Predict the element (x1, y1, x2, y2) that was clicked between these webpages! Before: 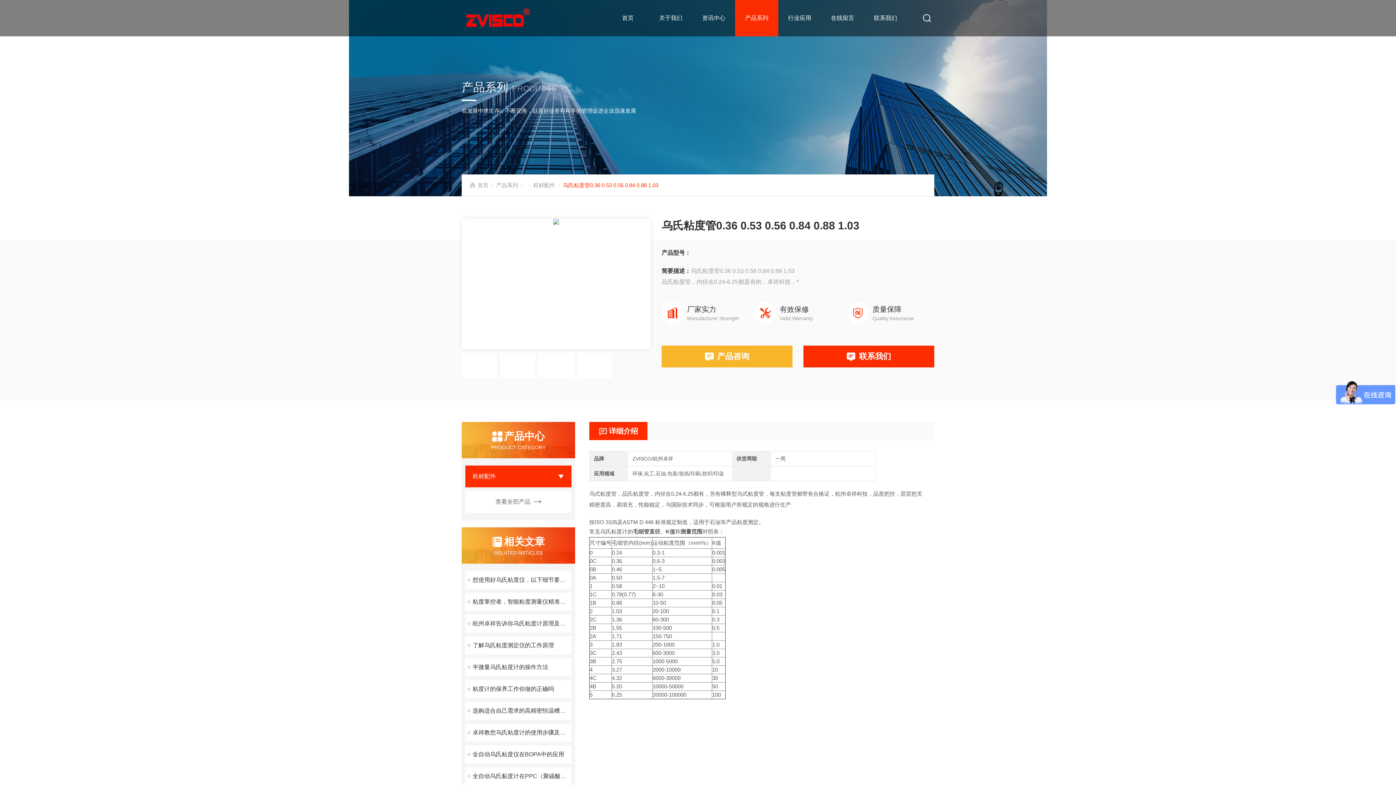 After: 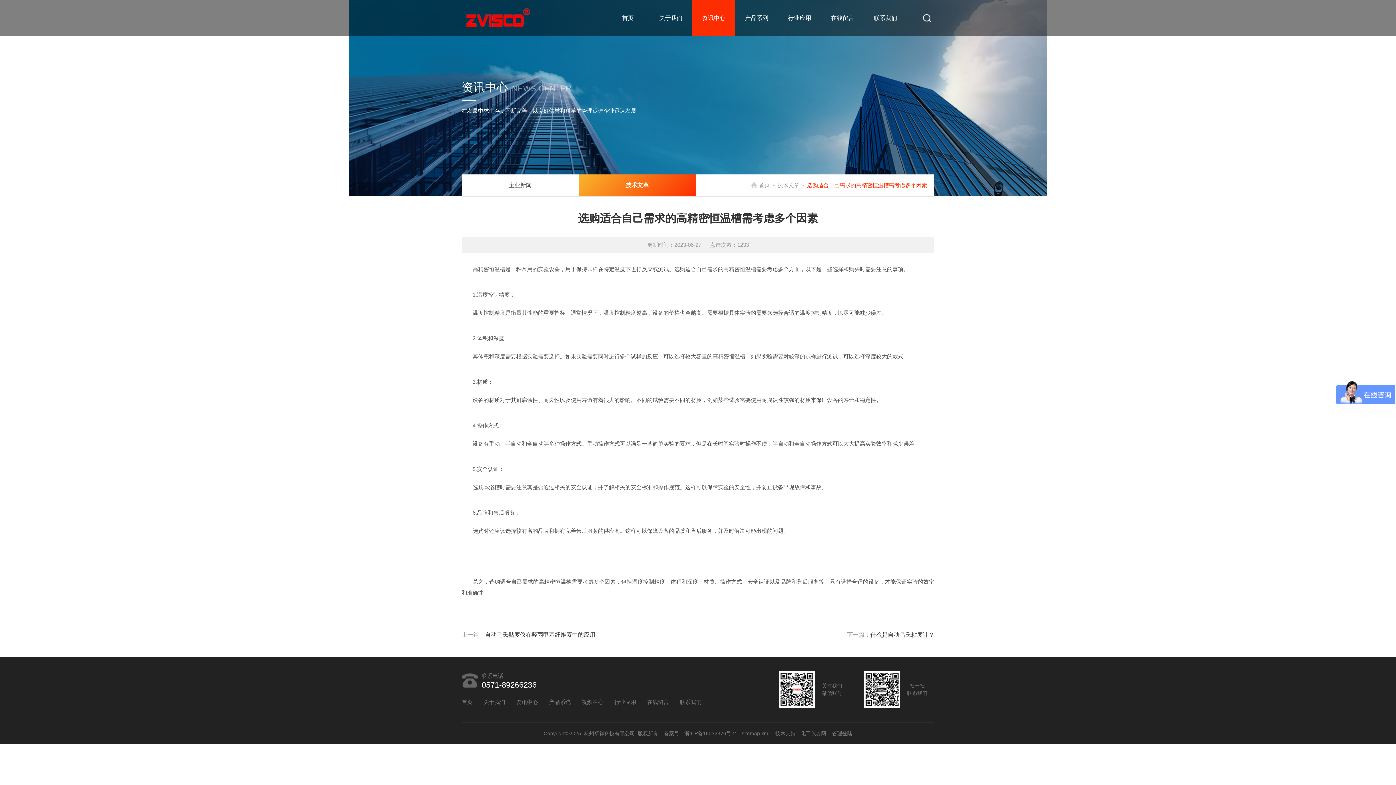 Action: label: 选购适合自己需求的高精密恒温槽需考虑多个因素 bbox: (465, 702, 571, 720)